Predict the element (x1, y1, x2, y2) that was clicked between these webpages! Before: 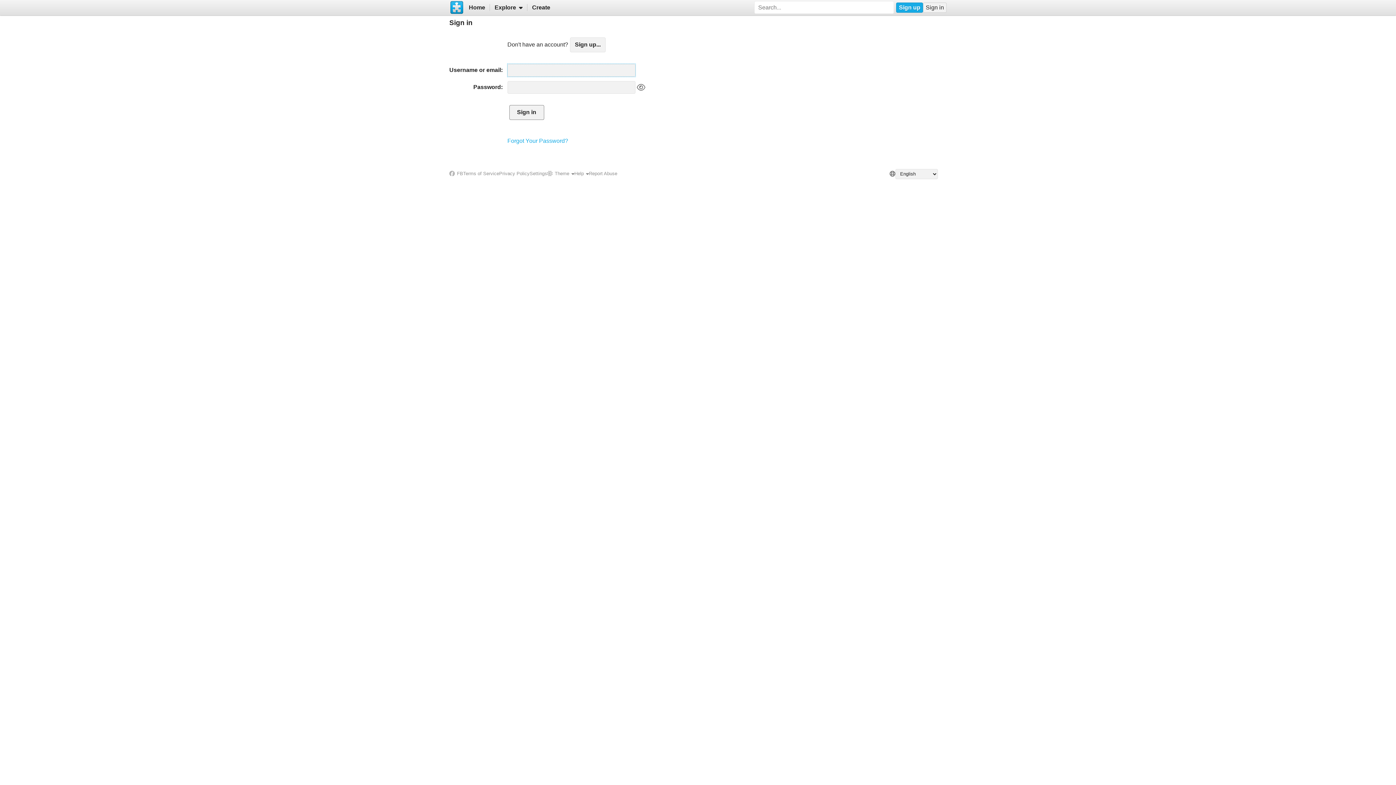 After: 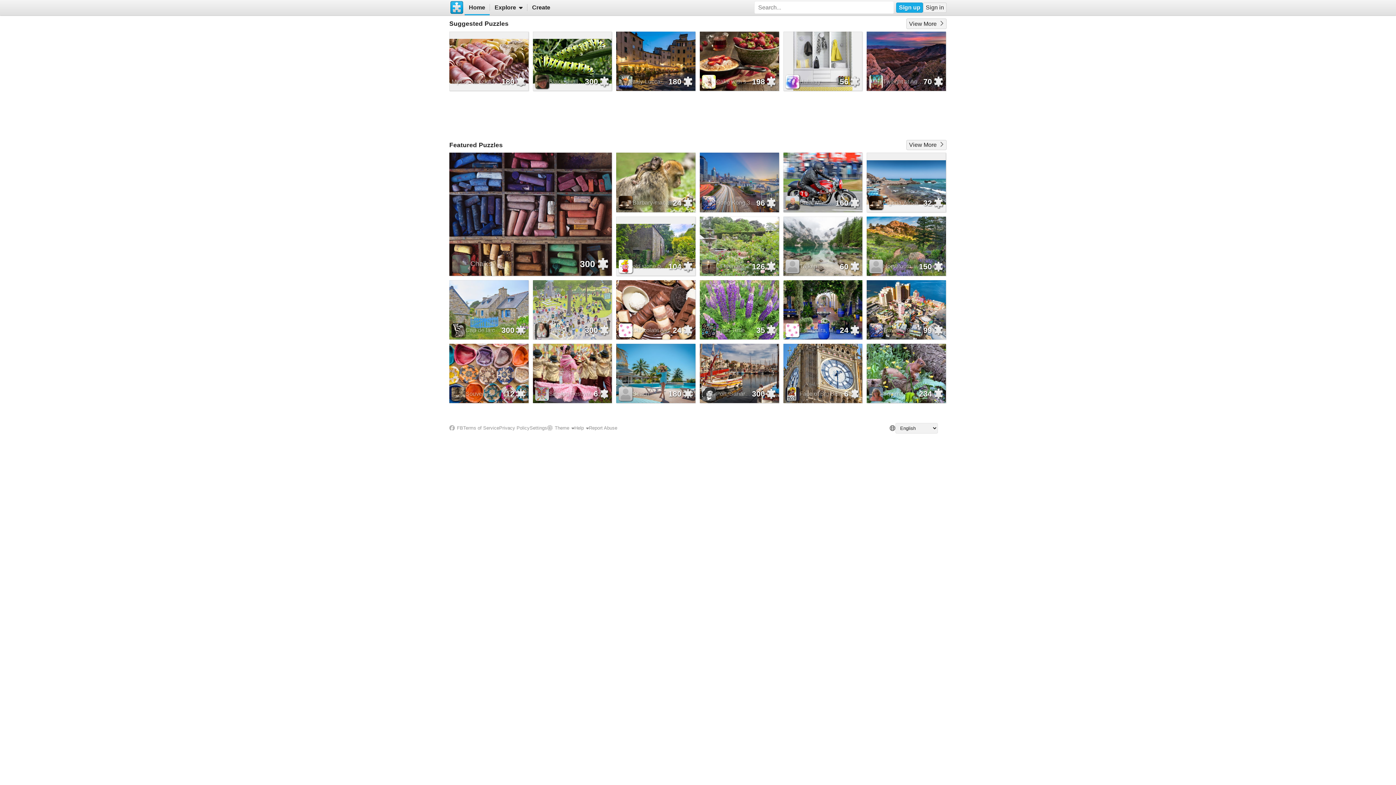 Action: bbox: (449, 0, 464, 15)